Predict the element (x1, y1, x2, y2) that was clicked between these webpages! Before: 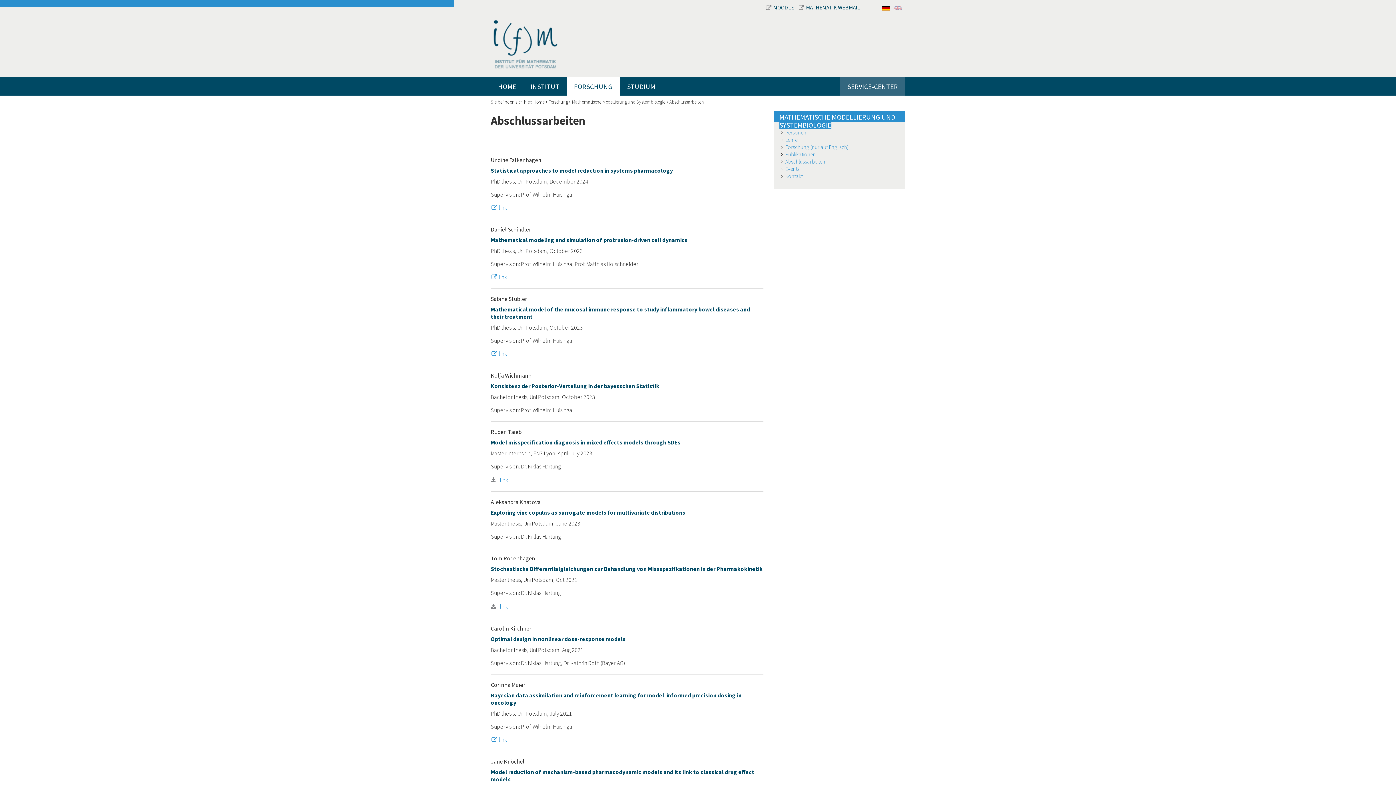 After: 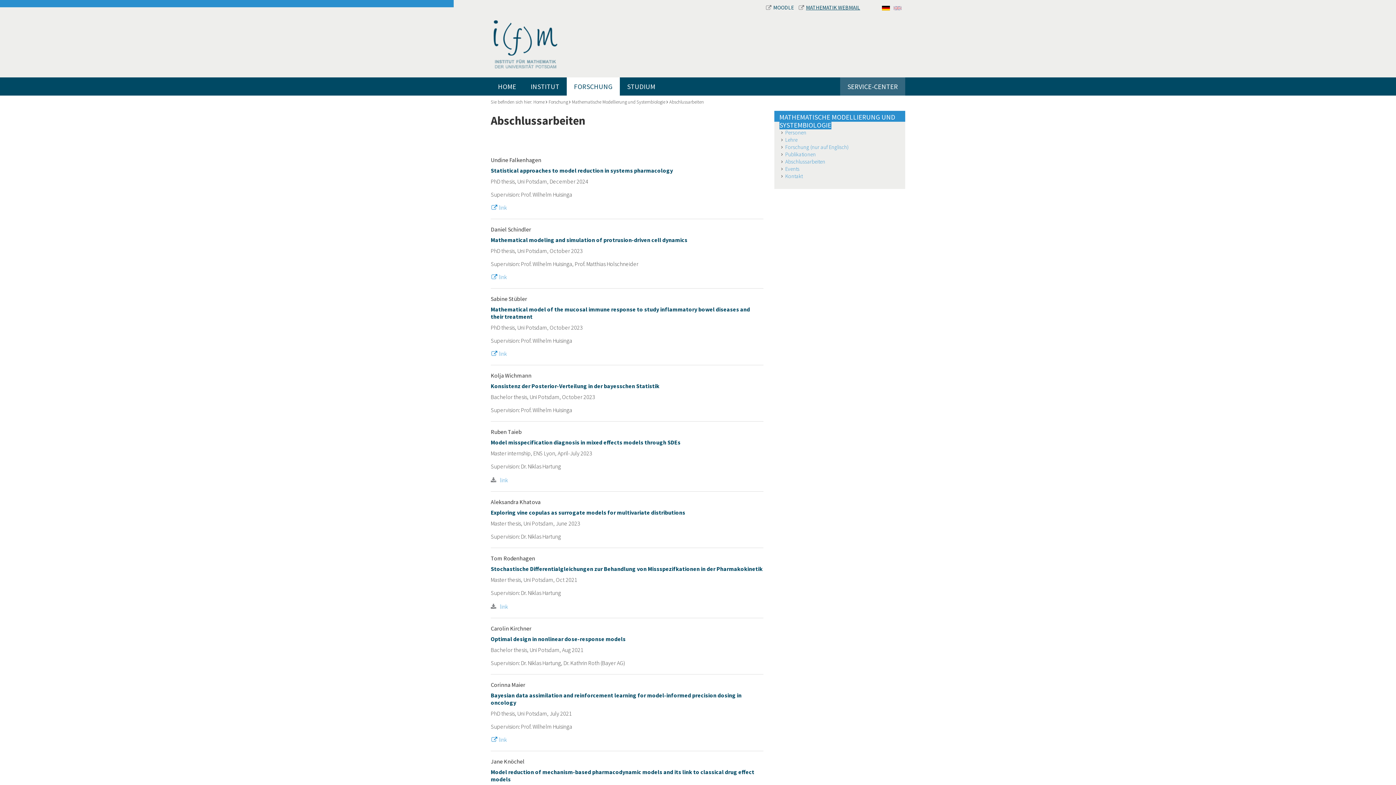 Action: label: MATHEMATIK WEBMAIL bbox: (798, 4, 860, 13)